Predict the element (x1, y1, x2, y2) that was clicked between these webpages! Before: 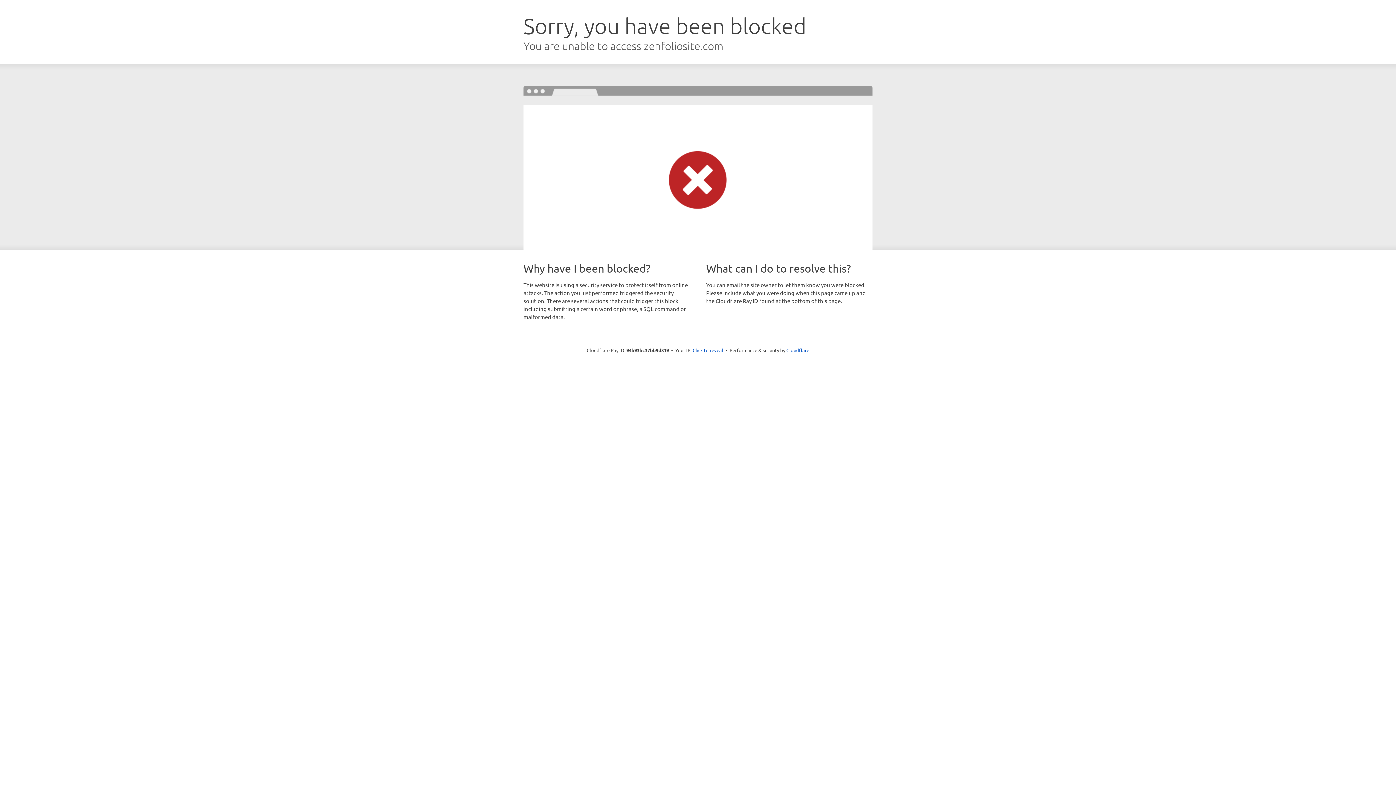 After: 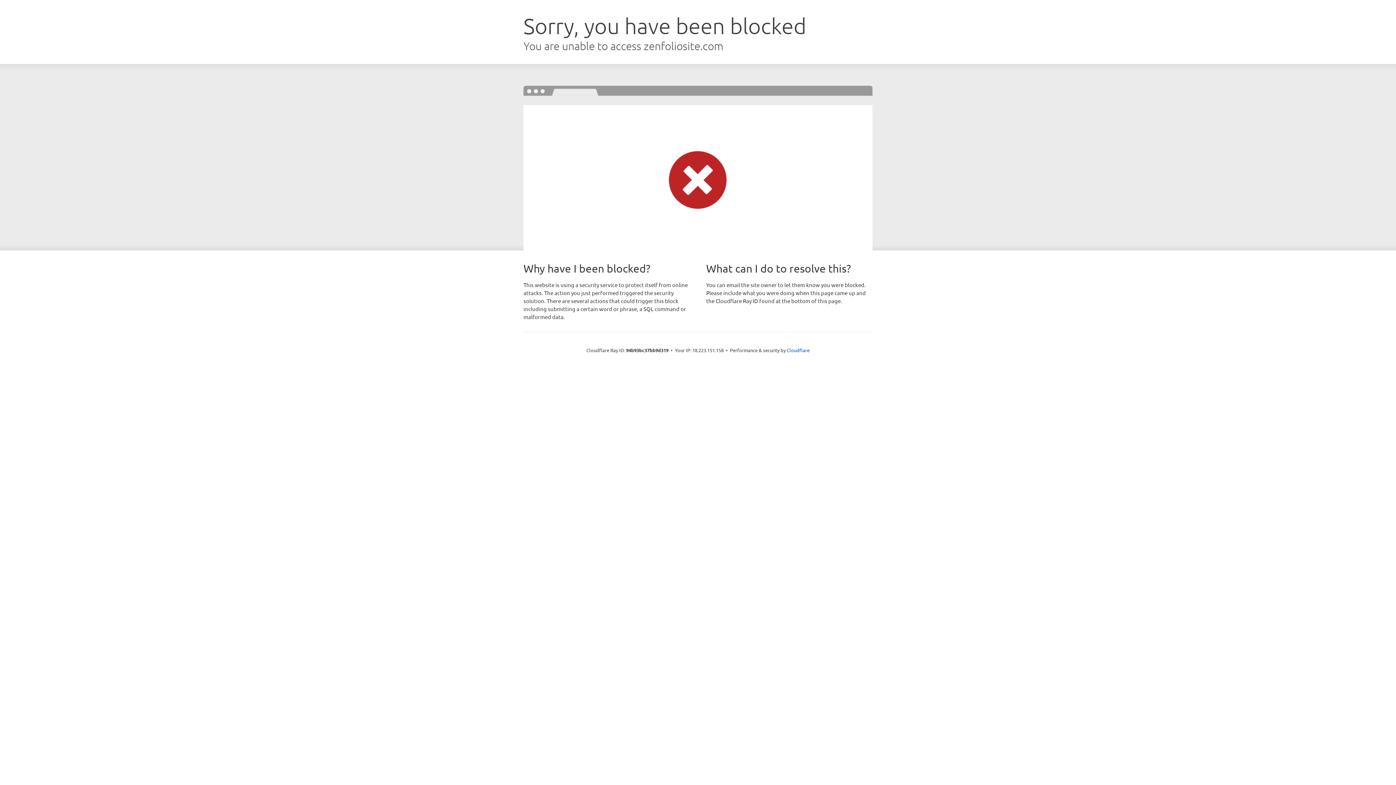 Action: bbox: (692, 346, 723, 353) label: Click to reveal